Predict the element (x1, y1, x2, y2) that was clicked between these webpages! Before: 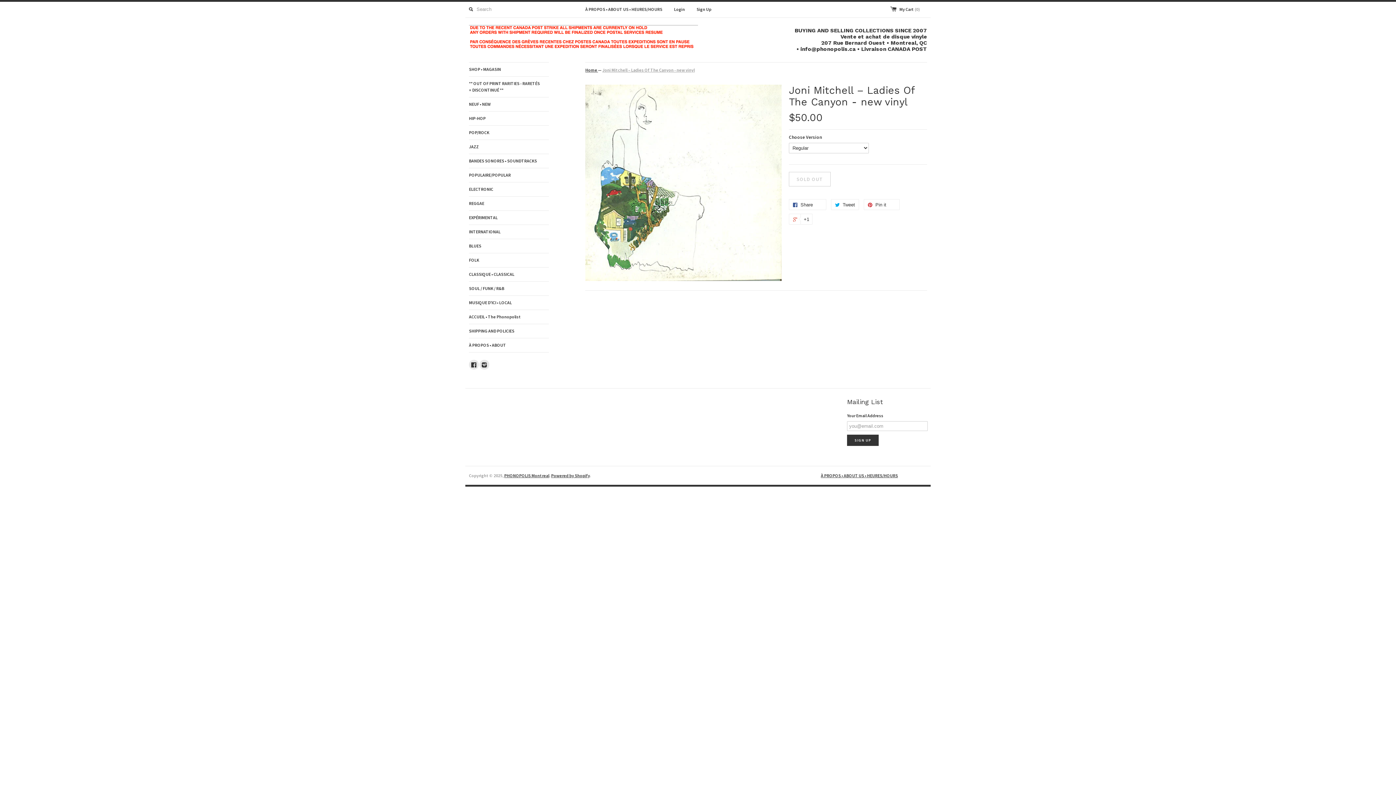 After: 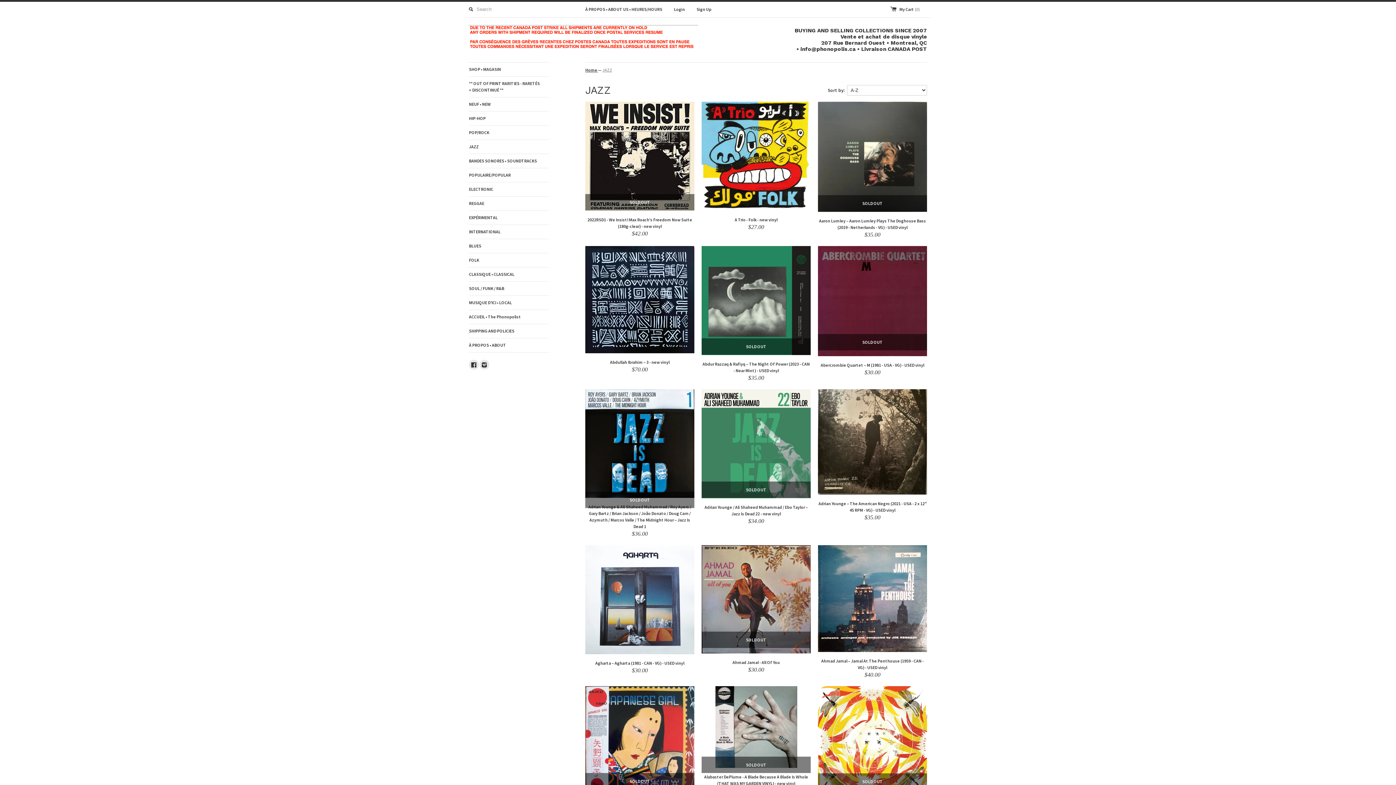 Action: label: JAZZ bbox: (469, 140, 549, 153)